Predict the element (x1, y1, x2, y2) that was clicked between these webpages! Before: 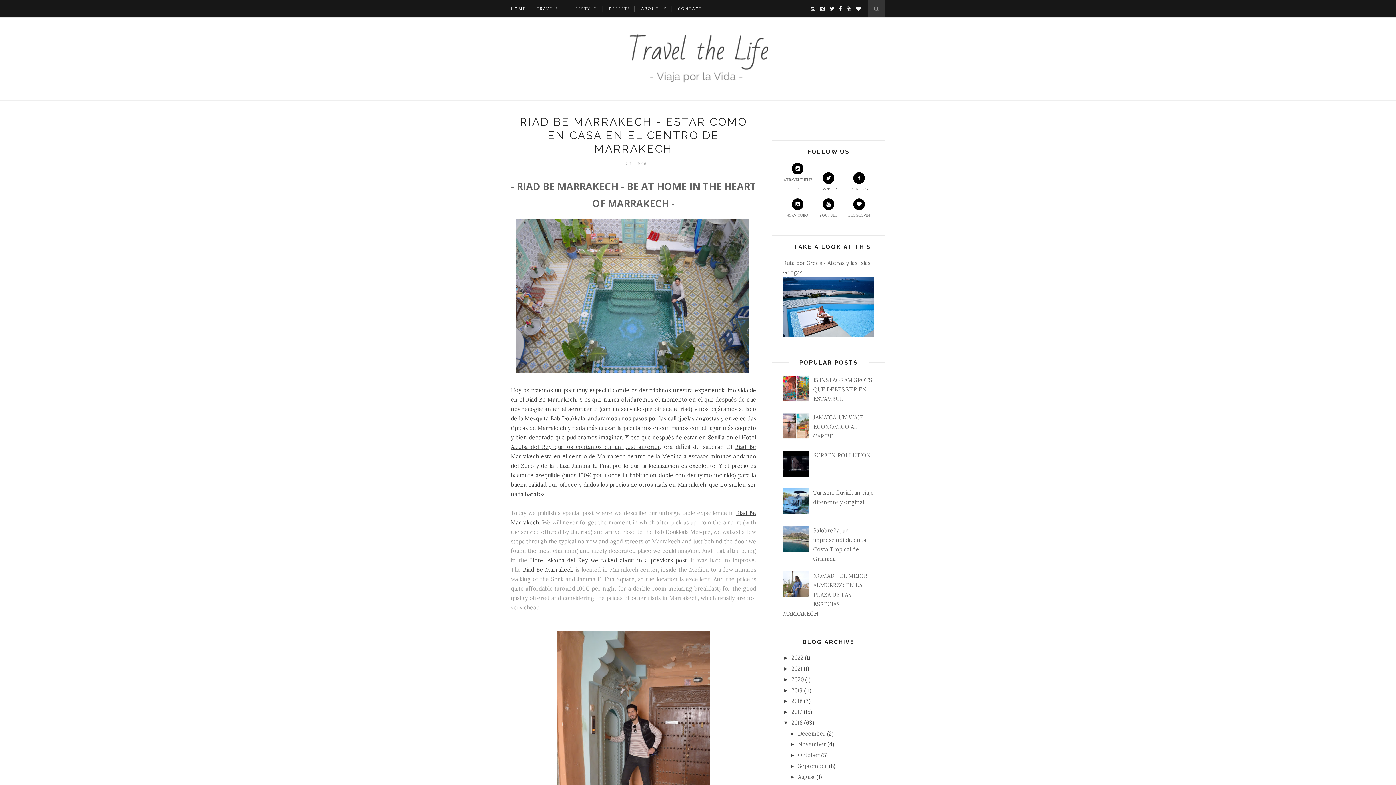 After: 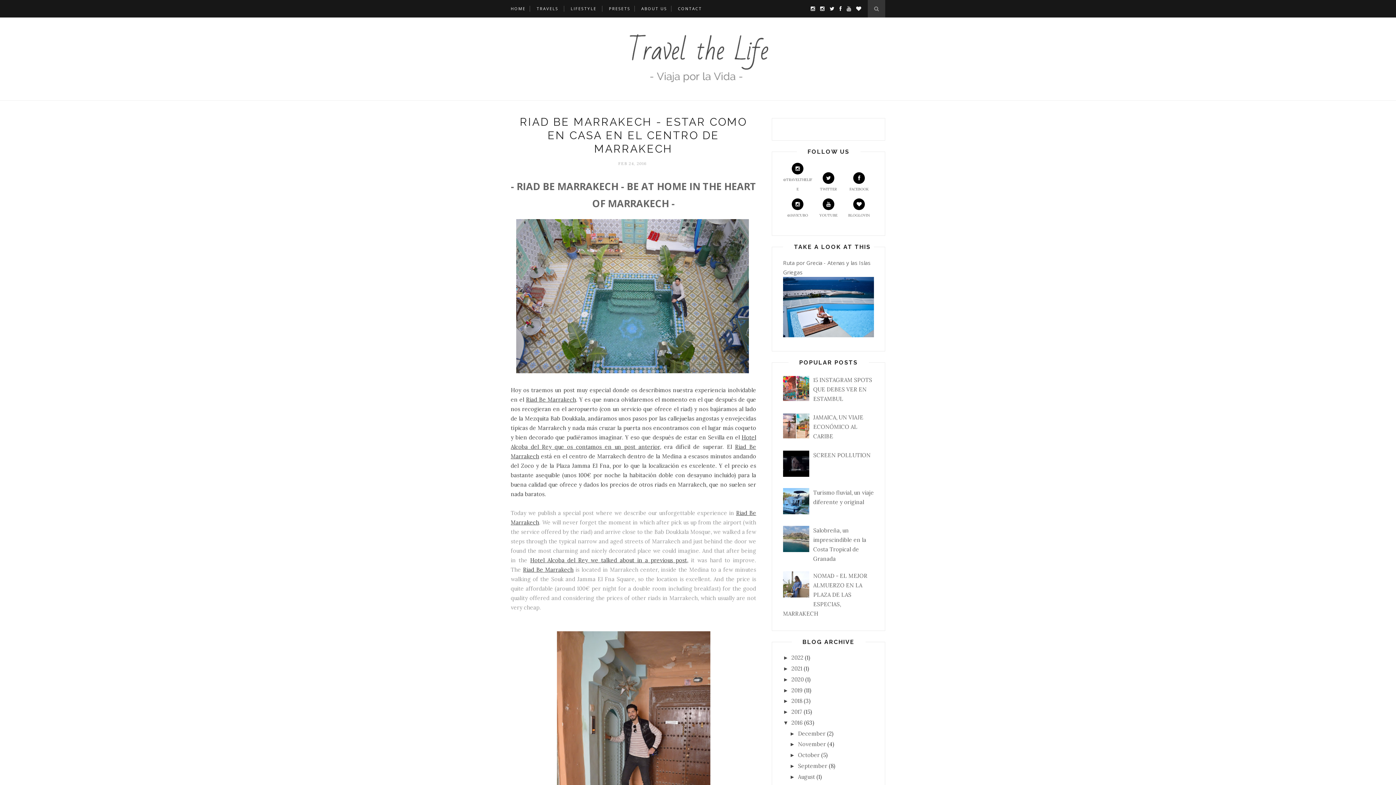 Action: label: TWITTER bbox: (814, 172, 843, 191)